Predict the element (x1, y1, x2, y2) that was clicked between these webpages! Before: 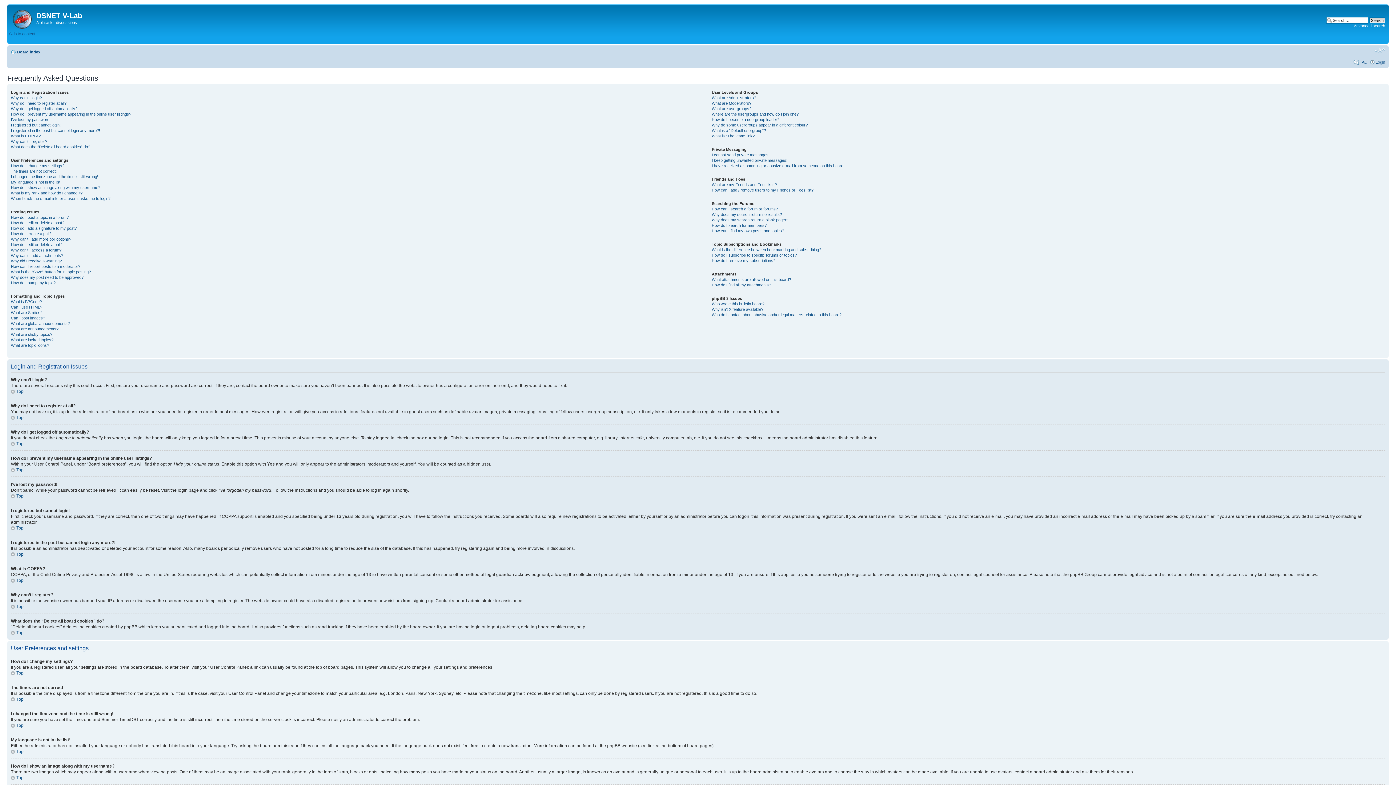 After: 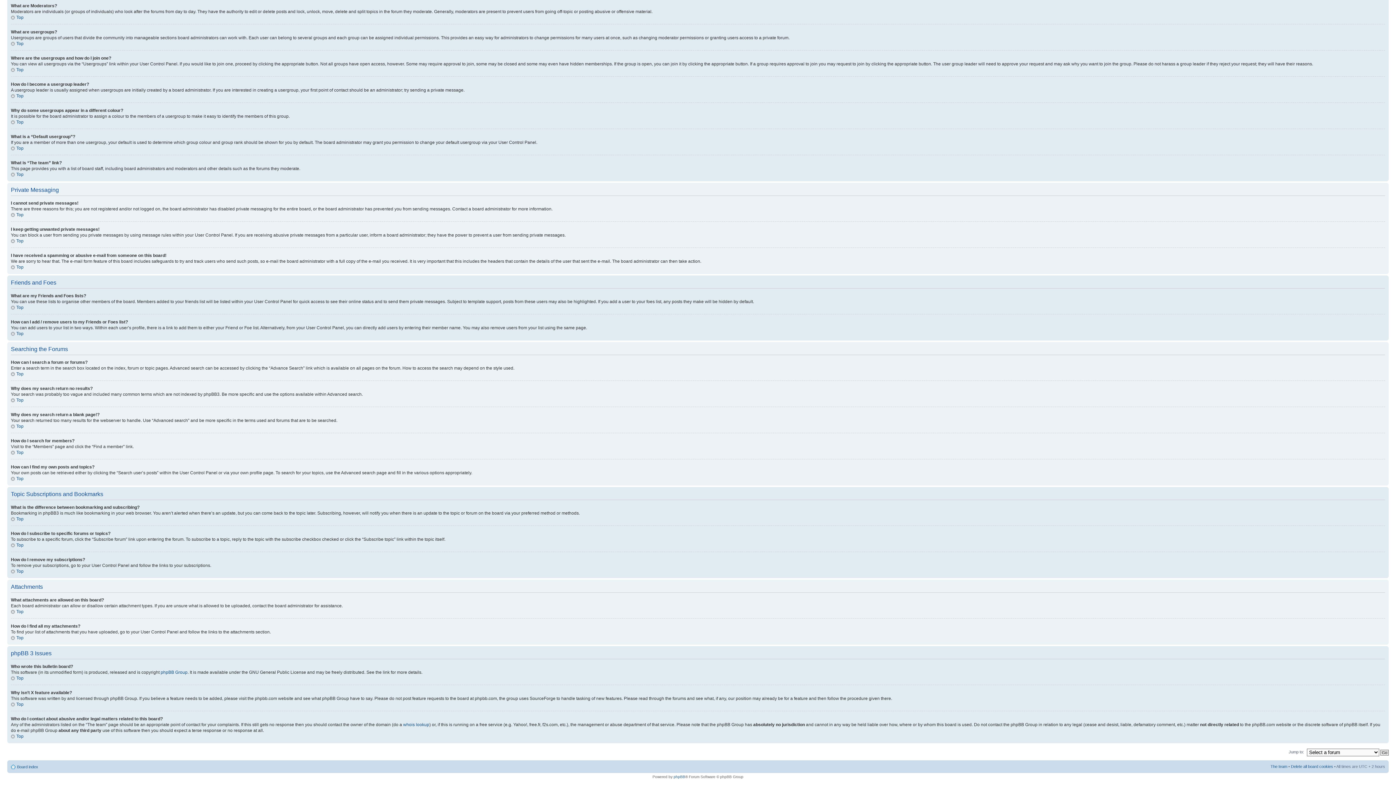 Action: label: What attachments are allowed on this board? bbox: (711, 277, 791, 281)